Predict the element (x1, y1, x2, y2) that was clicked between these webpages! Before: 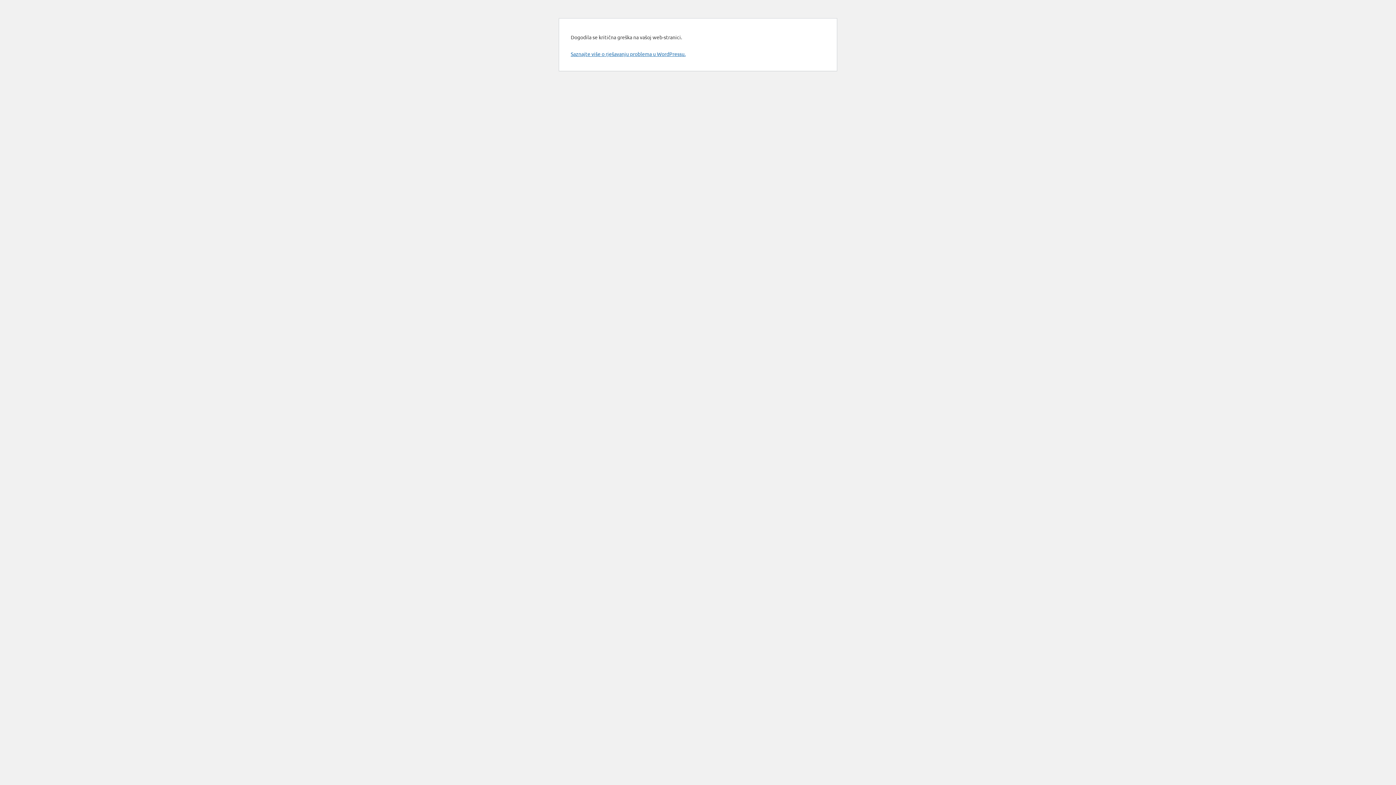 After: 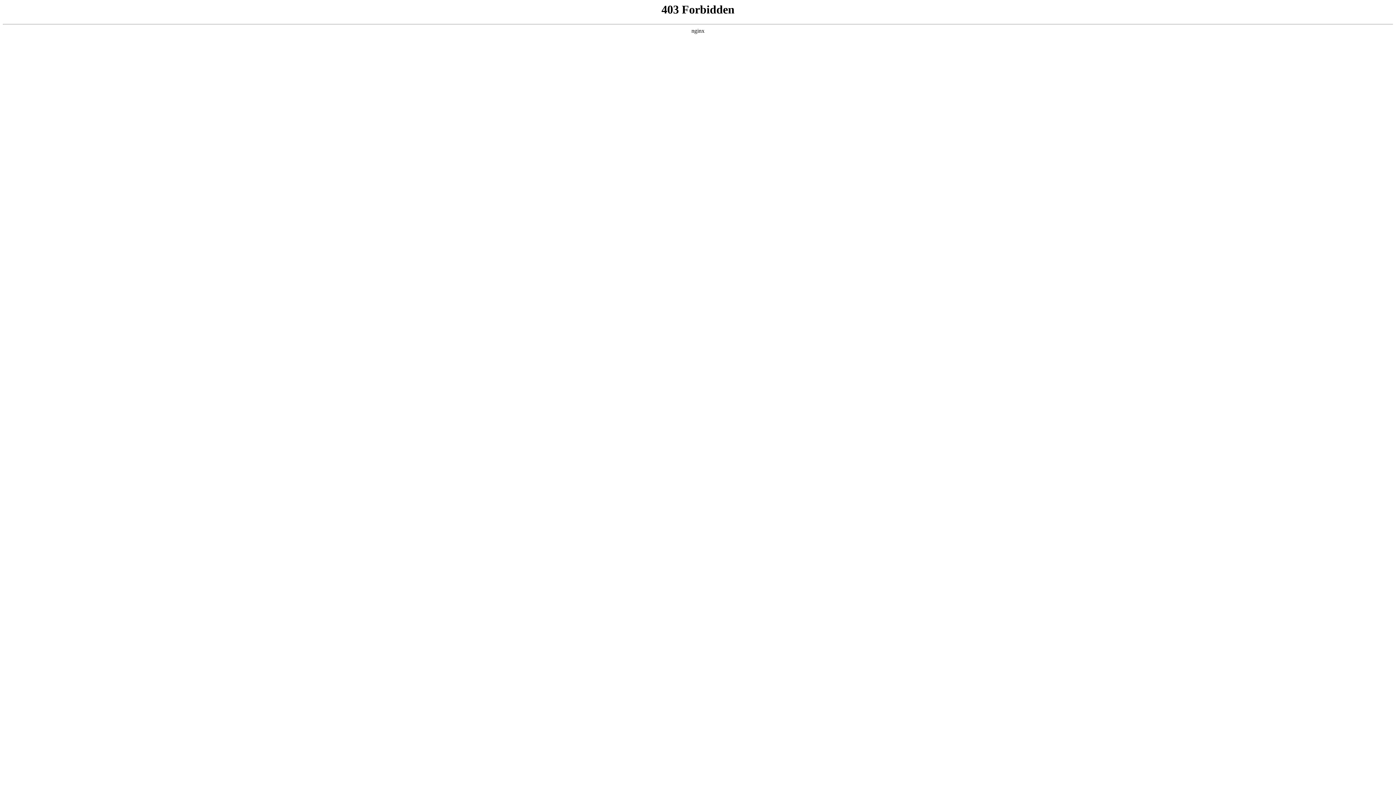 Action: bbox: (570, 50, 685, 57) label: Saznajte više o rješavanju problema u WordPressu.